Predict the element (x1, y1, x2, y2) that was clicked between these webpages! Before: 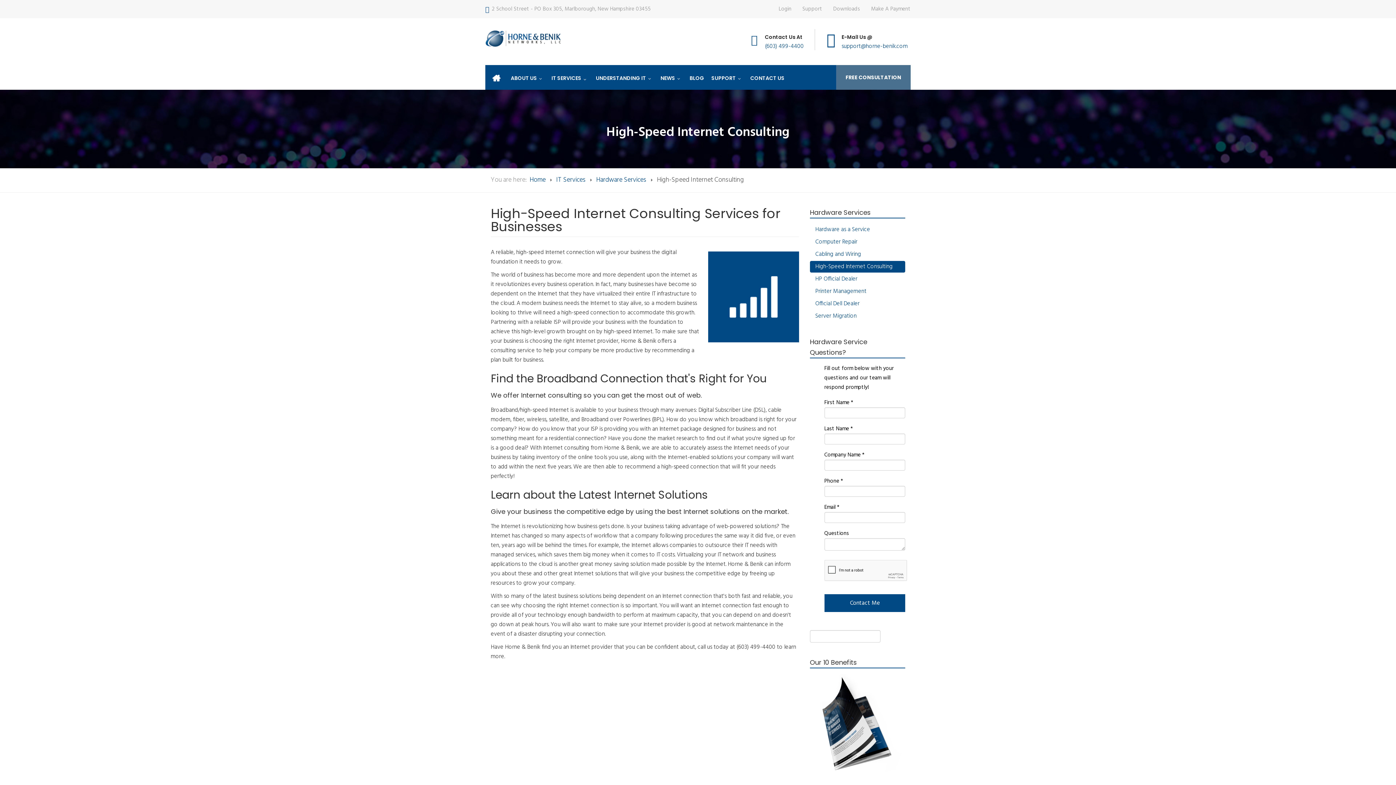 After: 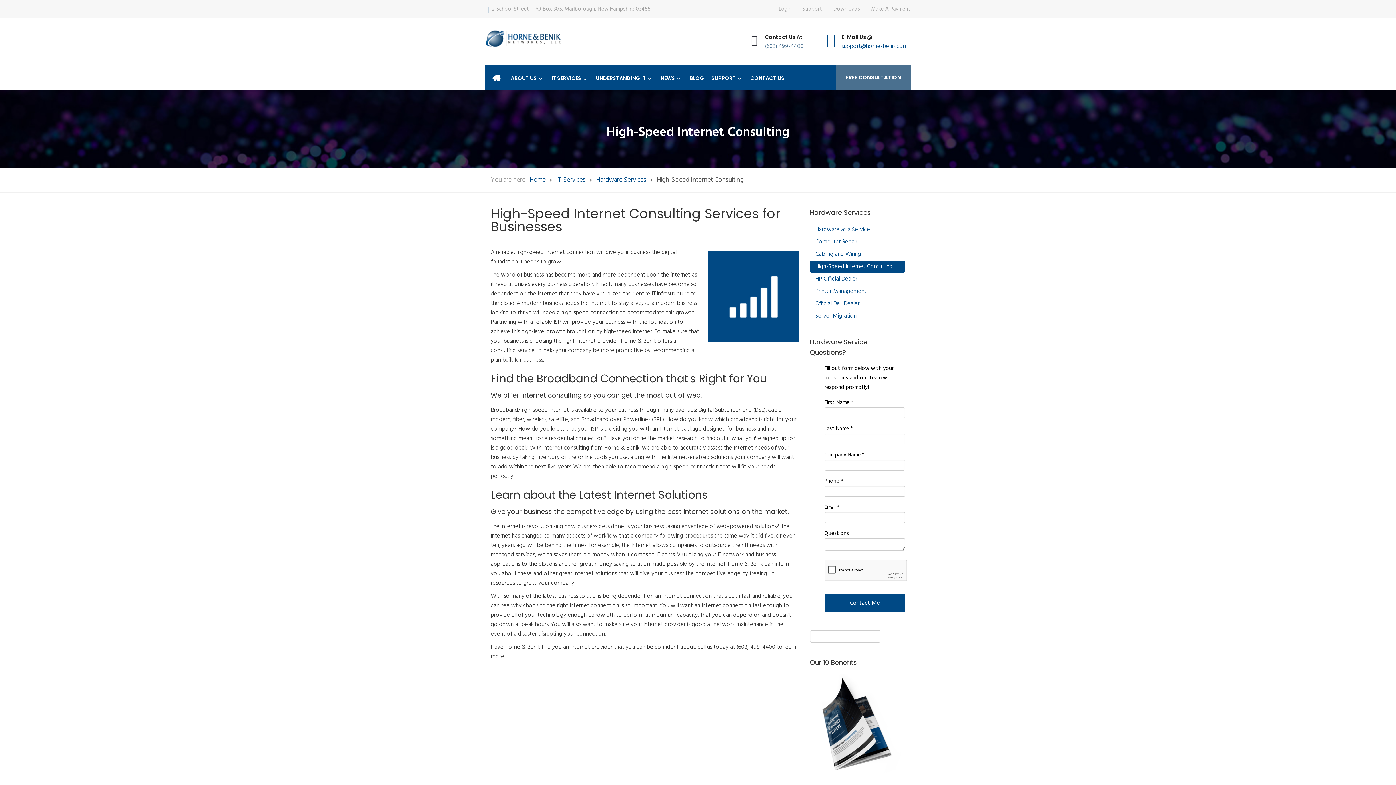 Action: label: (603) 499-4400 bbox: (765, 41, 804, 51)